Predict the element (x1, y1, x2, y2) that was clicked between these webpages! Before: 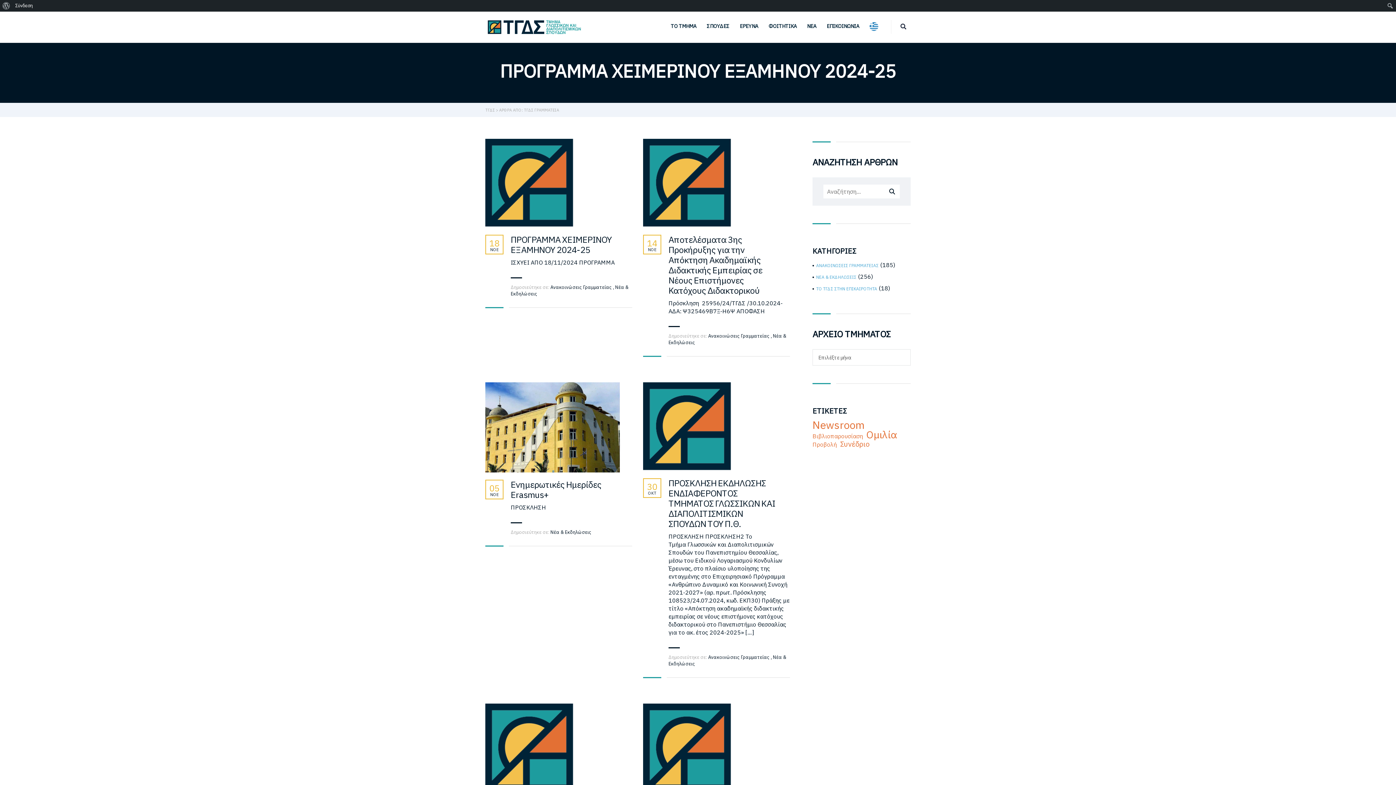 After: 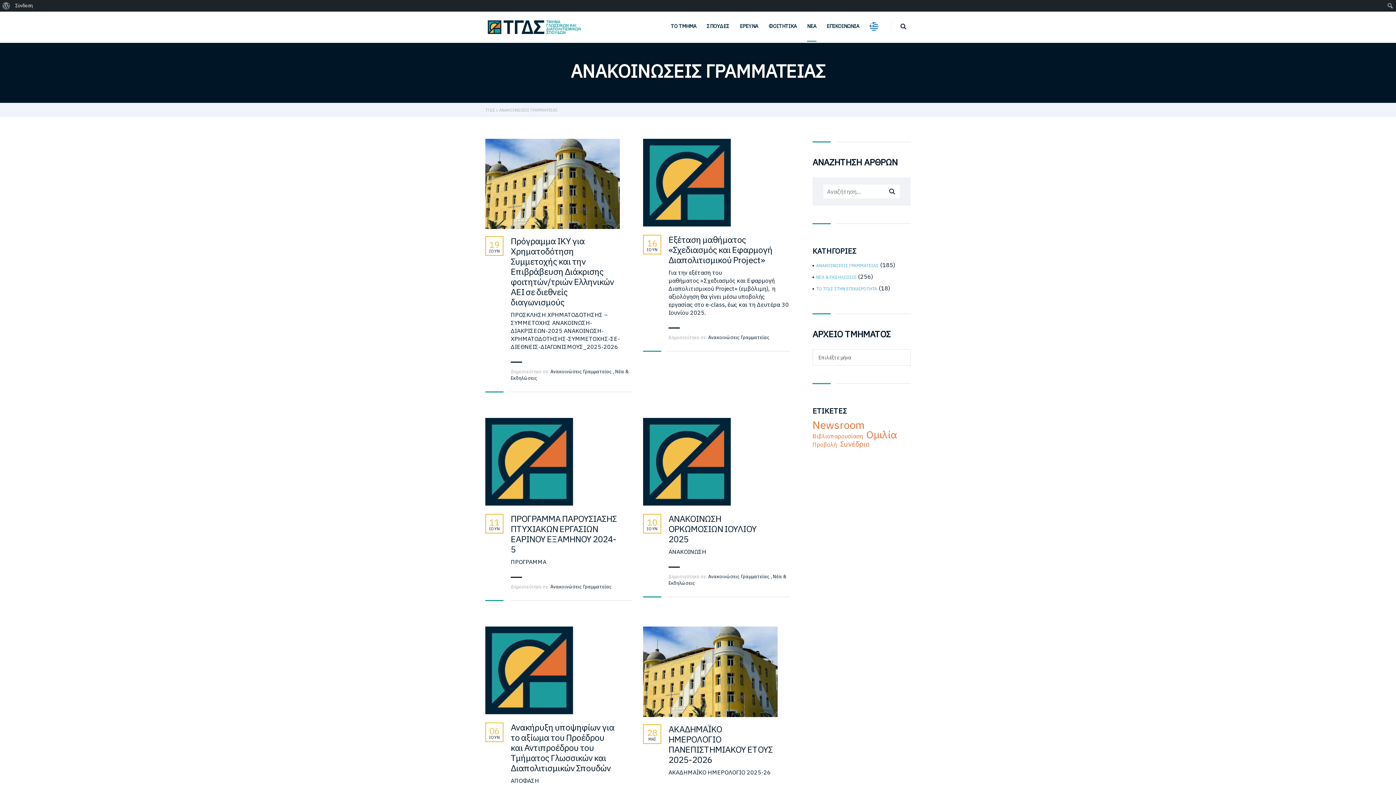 Action: label: ΑΝΑΚΟΙΝΩΣΕΙΣ ΓΡΑΜΜΑΤΕΙΑΣ bbox: (812, 263, 878, 268)